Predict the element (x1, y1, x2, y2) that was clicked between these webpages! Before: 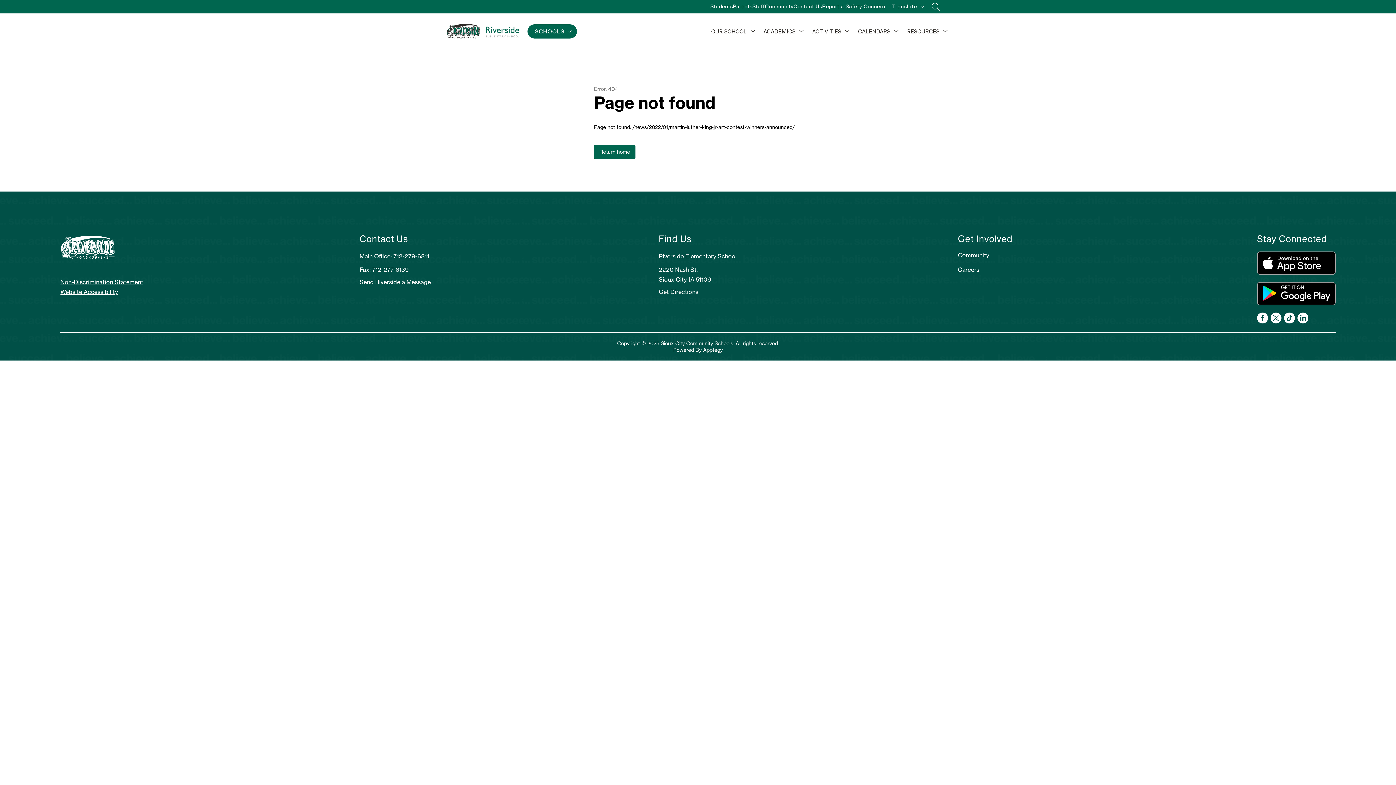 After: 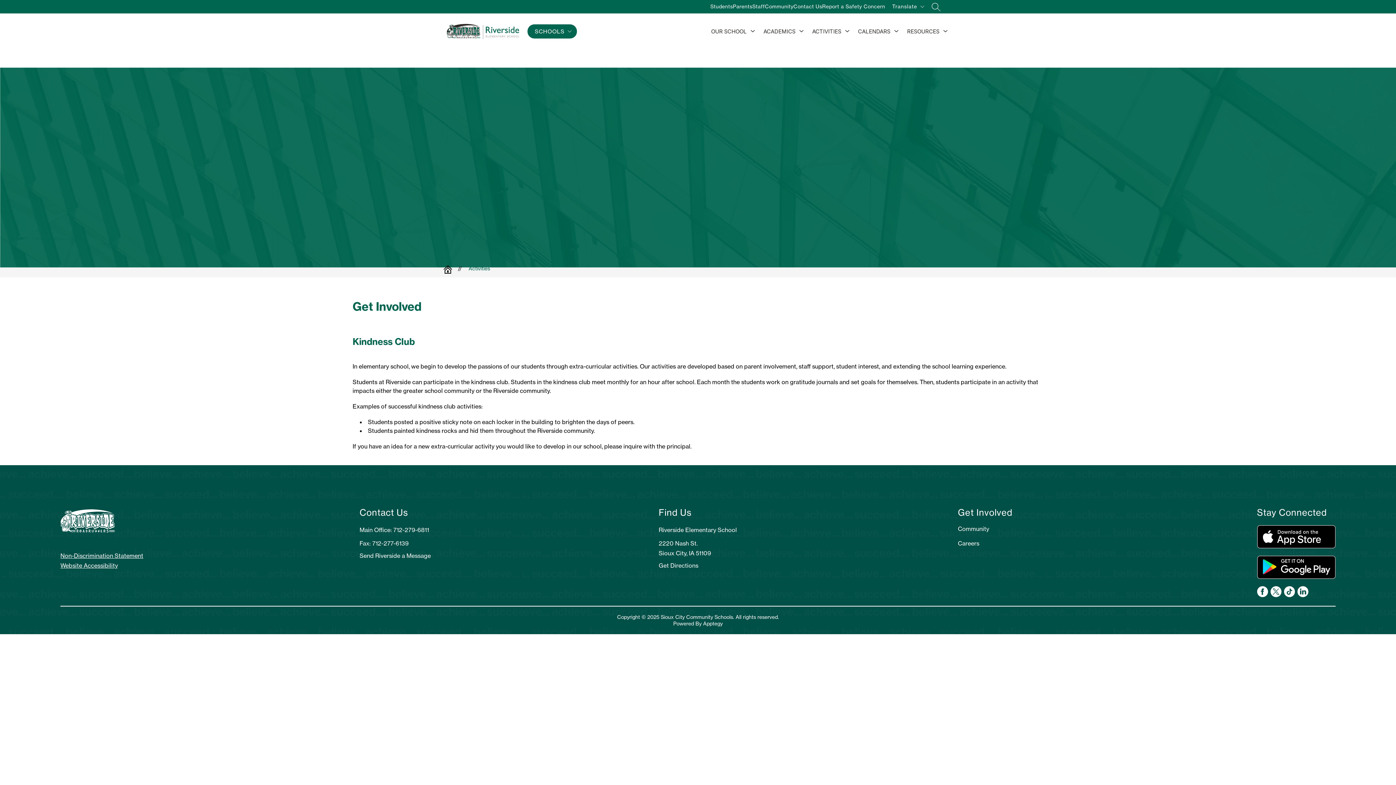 Action: label: ACTIVITIES bbox: (812, 28, 841, 34)